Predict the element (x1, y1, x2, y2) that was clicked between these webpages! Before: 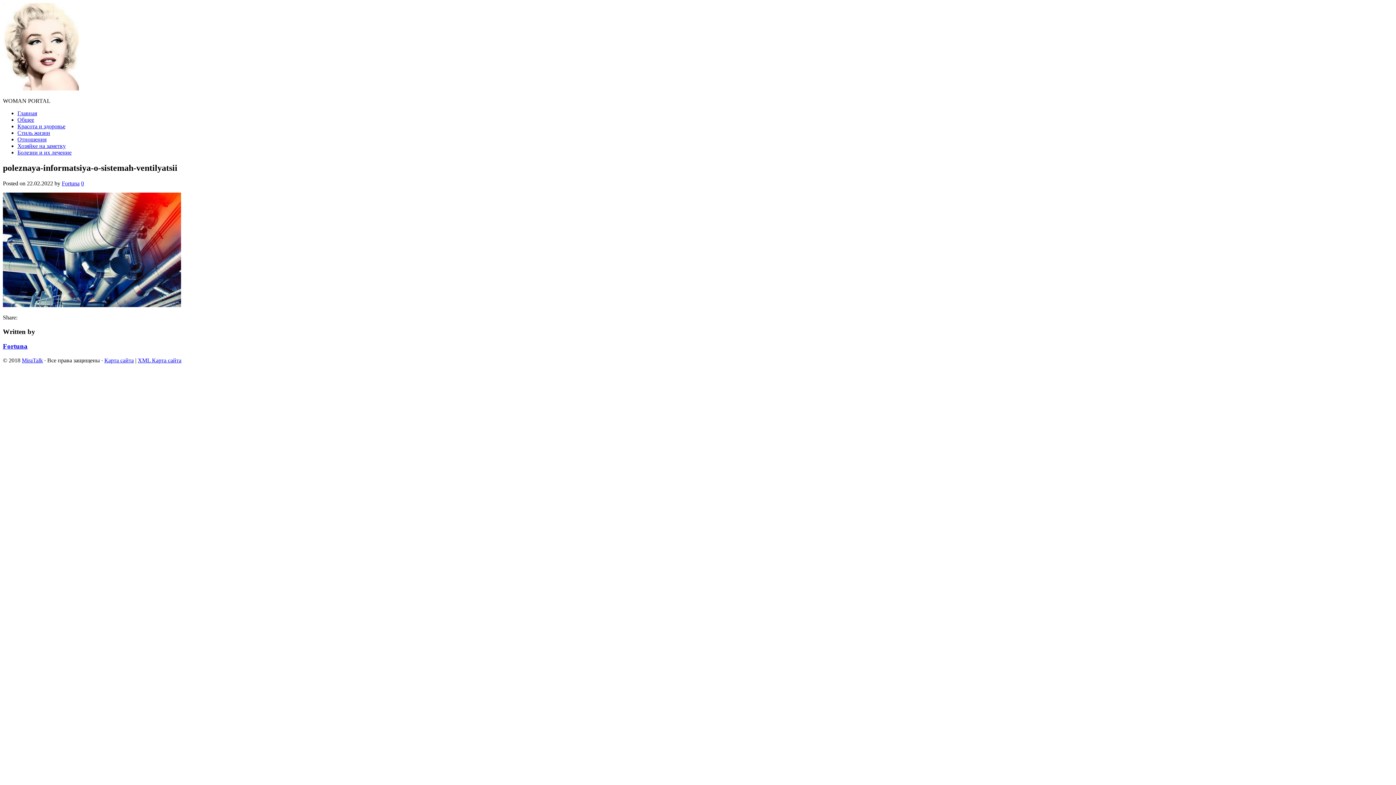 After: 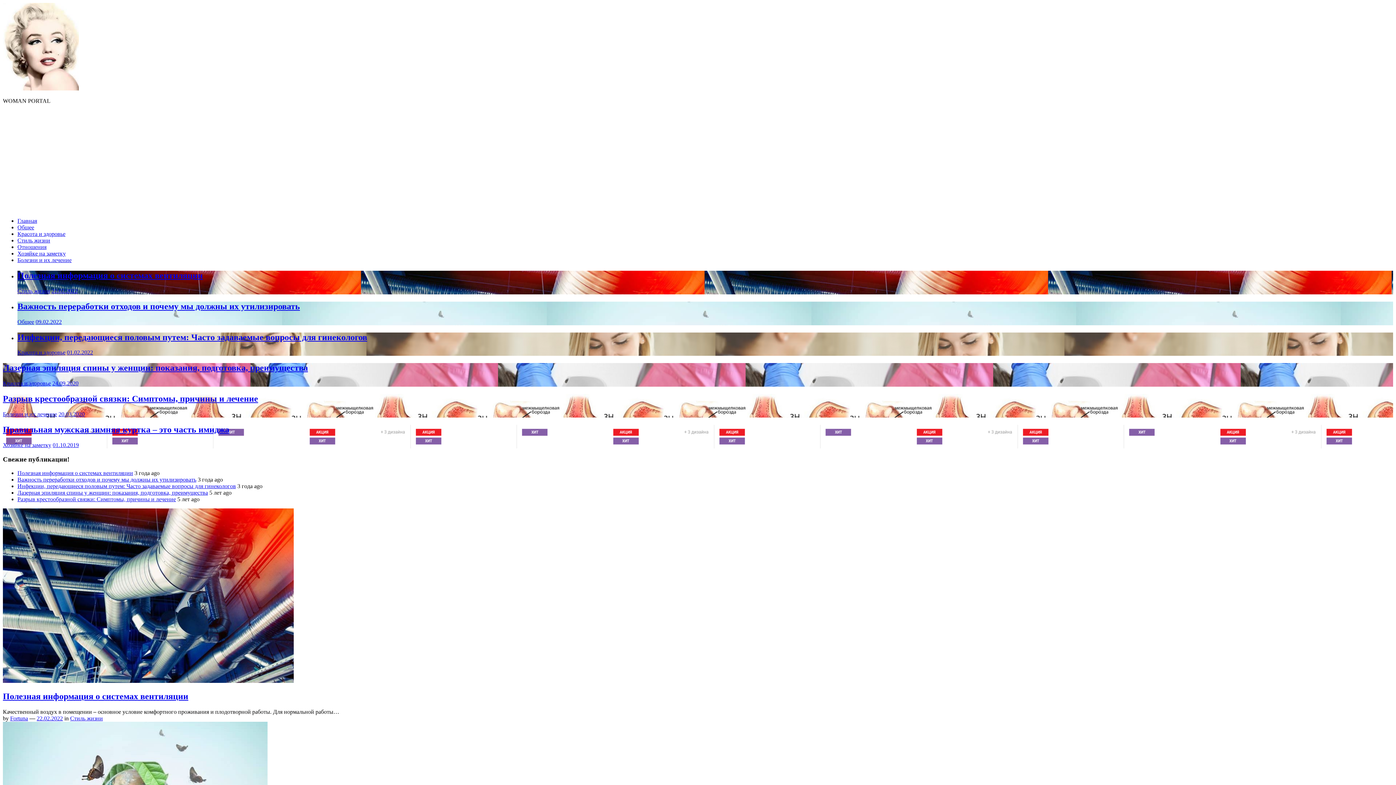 Action: bbox: (2, 85, 78, 91)